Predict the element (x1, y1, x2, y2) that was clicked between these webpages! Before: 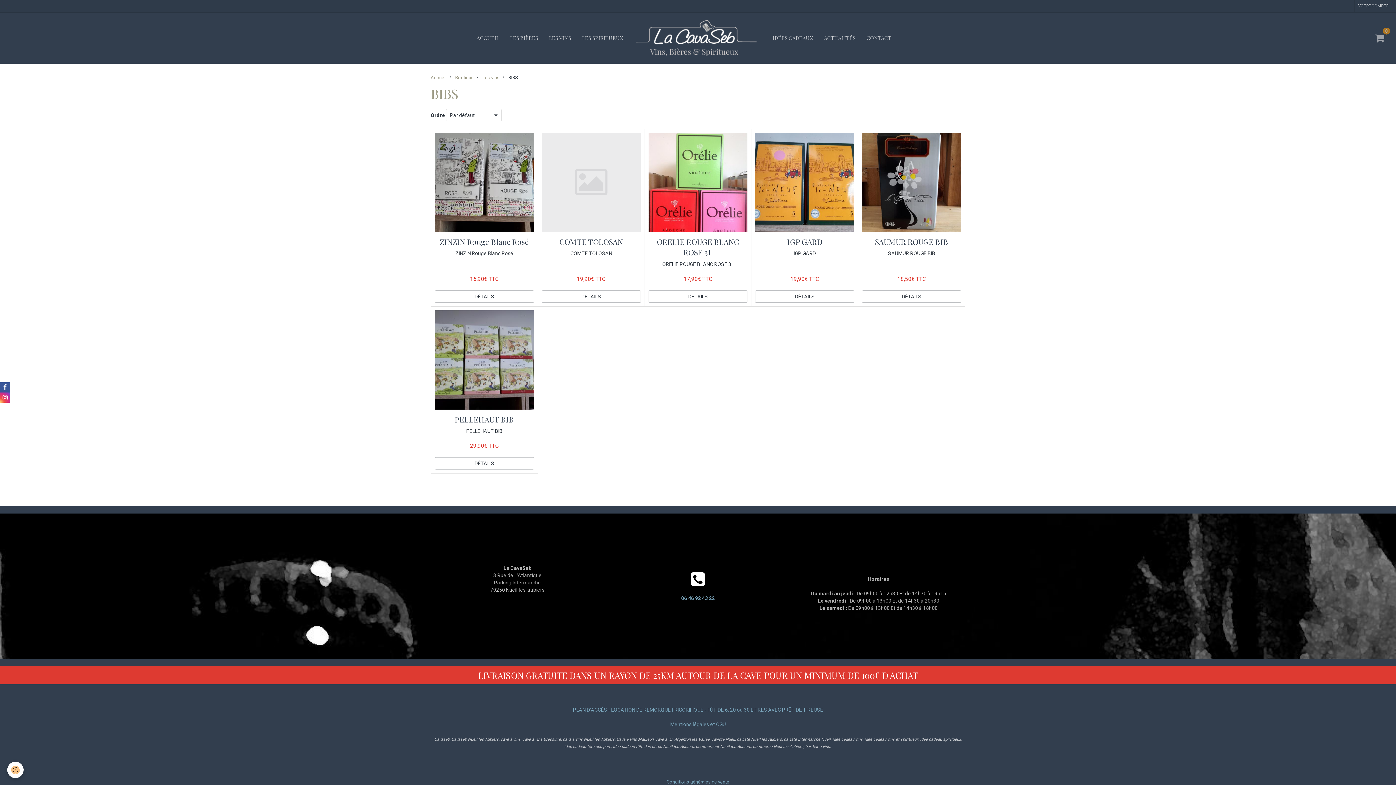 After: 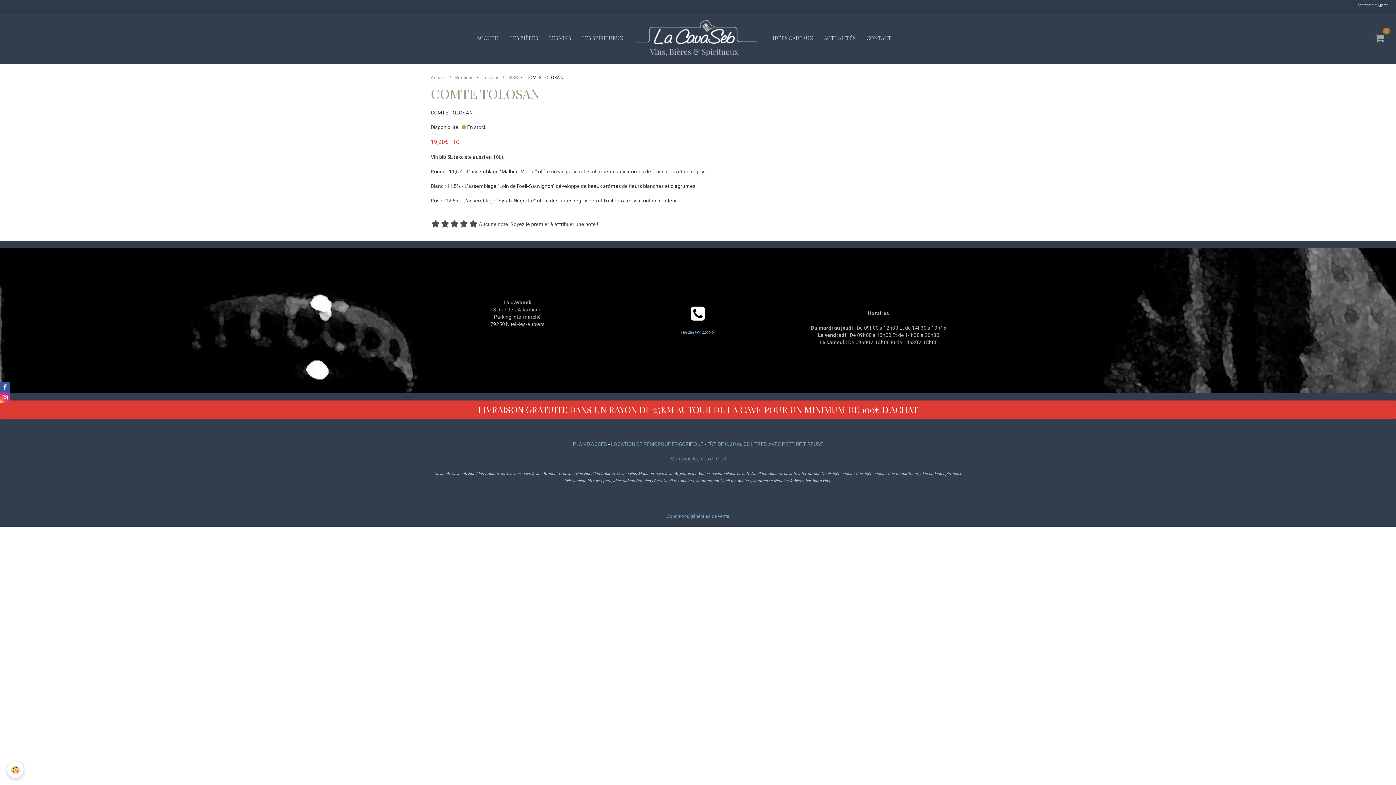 Action: bbox: (559, 236, 623, 246) label: COMTE TOLOSAN